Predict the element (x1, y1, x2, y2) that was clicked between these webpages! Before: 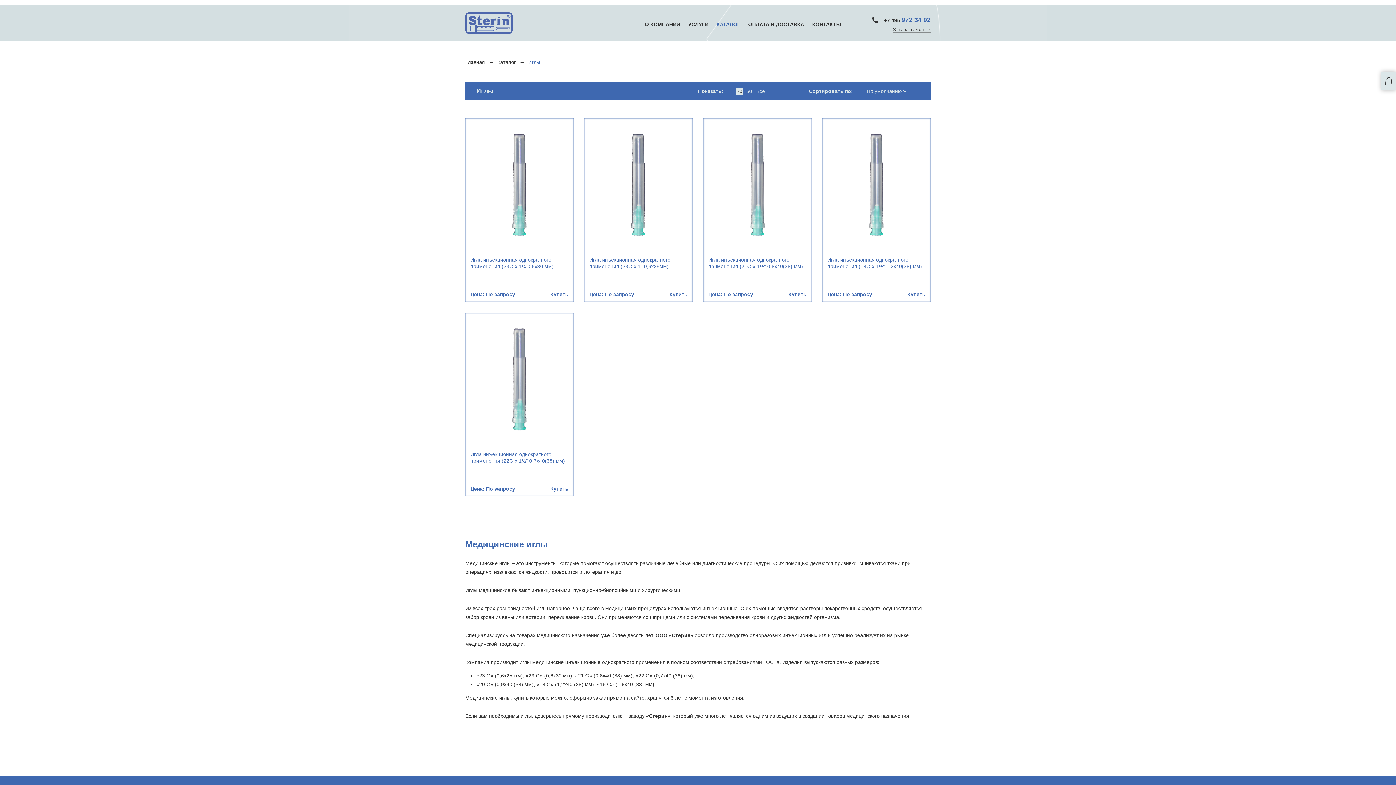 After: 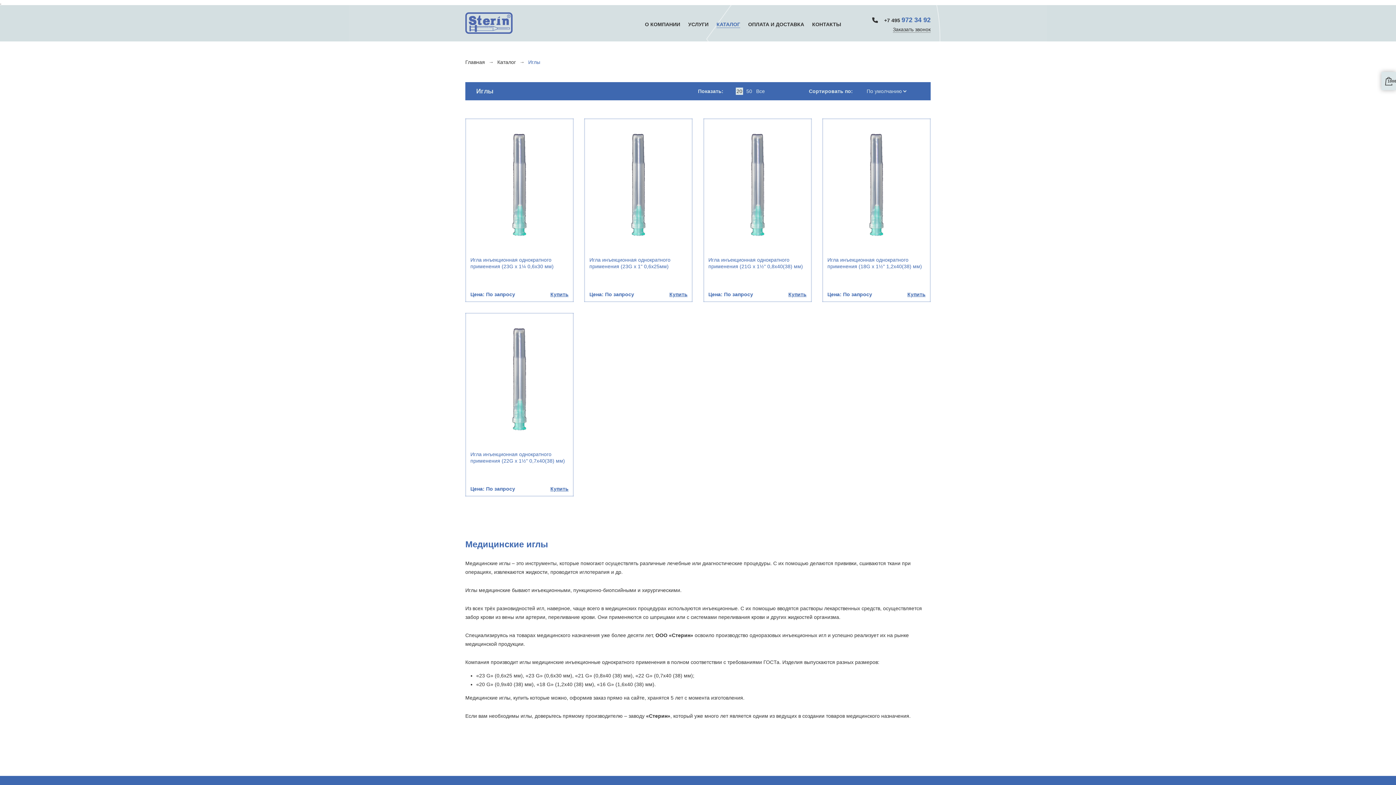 Action: bbox: (550, 292, 568, 297) label: Купить